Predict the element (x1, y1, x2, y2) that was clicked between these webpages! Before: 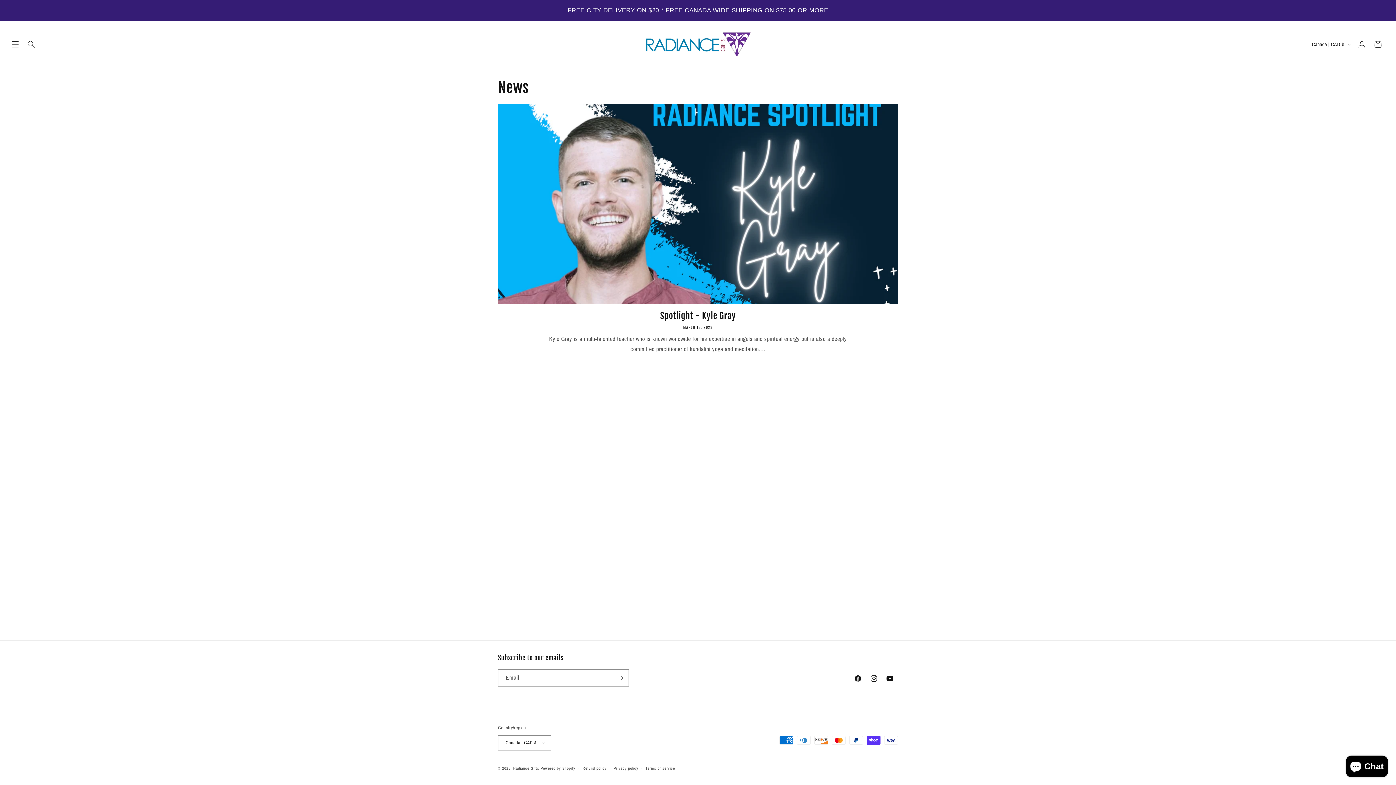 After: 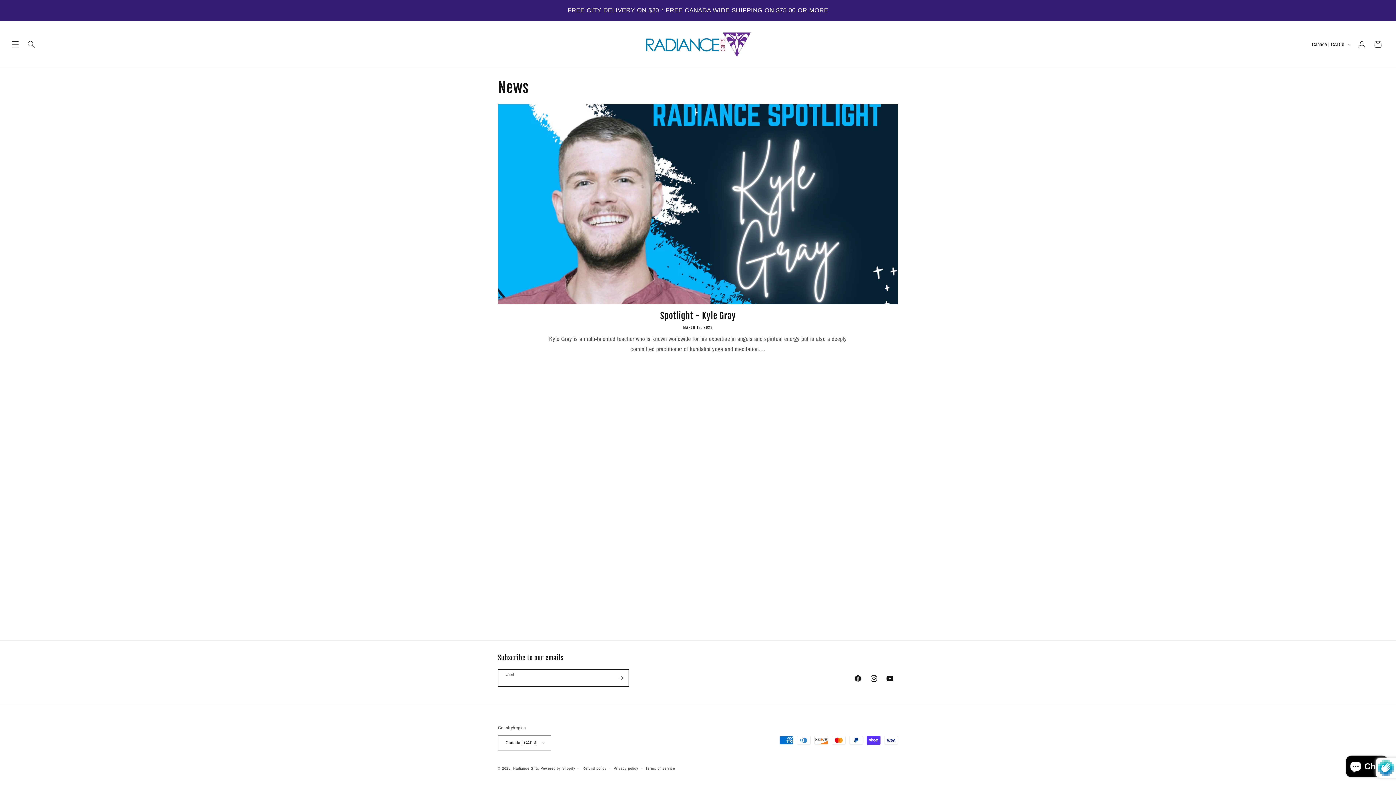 Action: bbox: (612, 669, 628, 686) label: Subscribe